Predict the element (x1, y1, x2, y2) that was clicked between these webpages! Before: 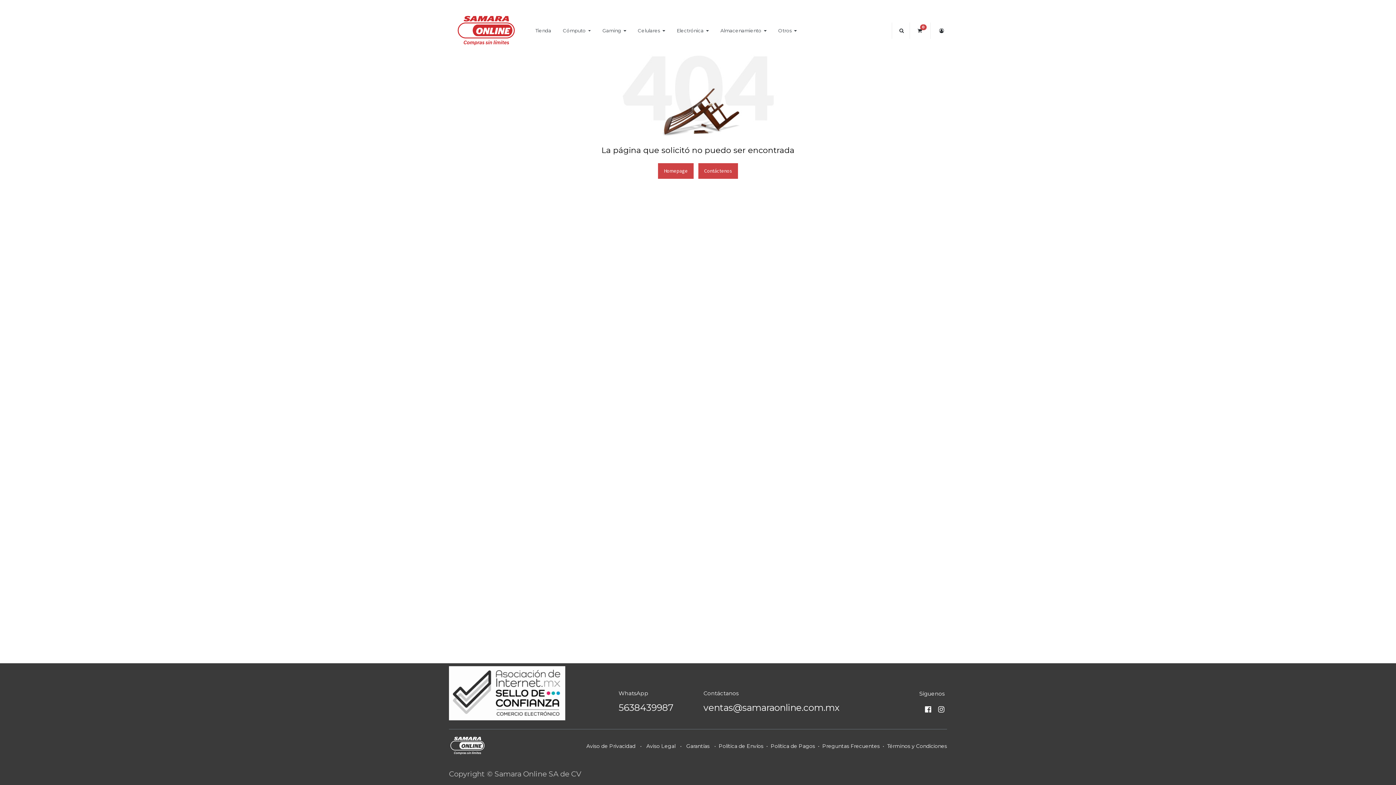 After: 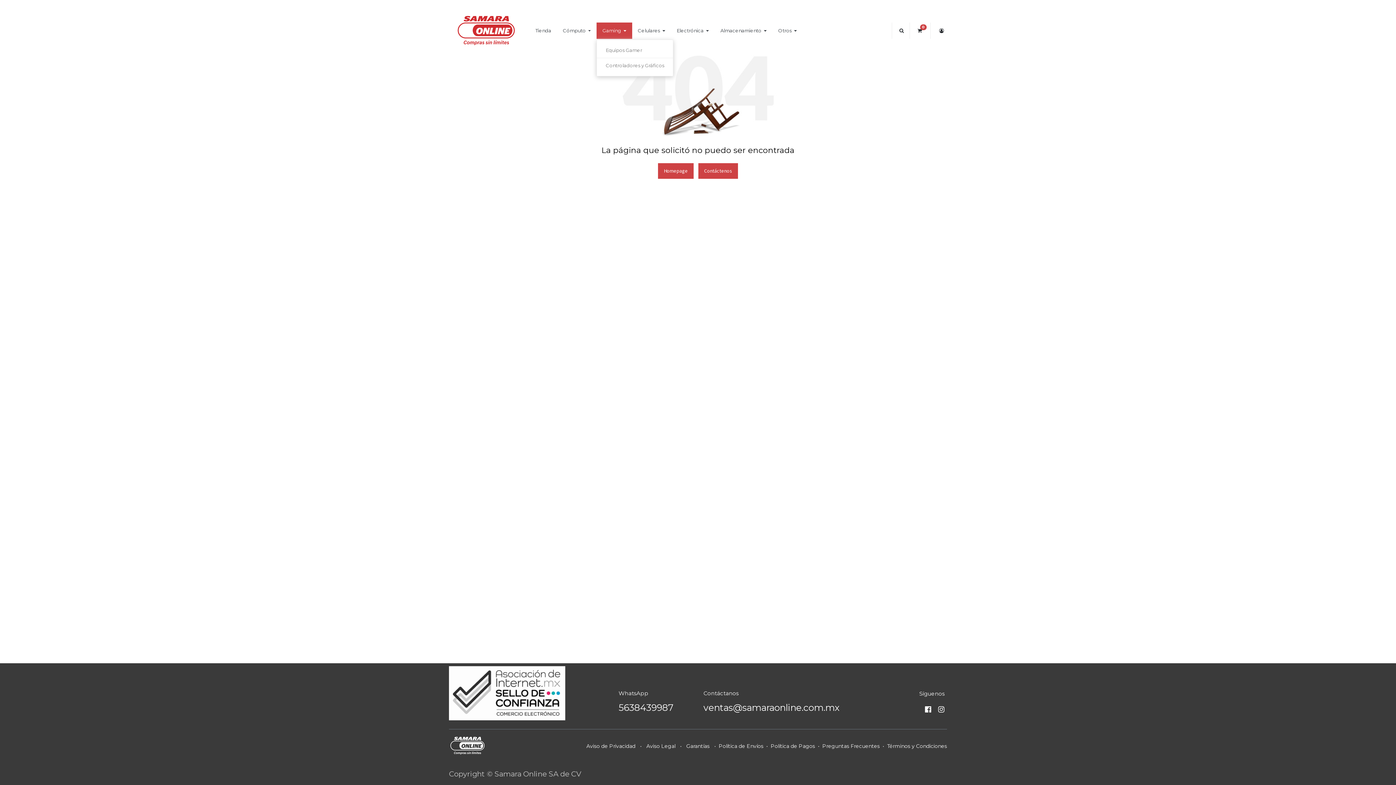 Action: bbox: (596, 22, 632, 38) label: Gaming 